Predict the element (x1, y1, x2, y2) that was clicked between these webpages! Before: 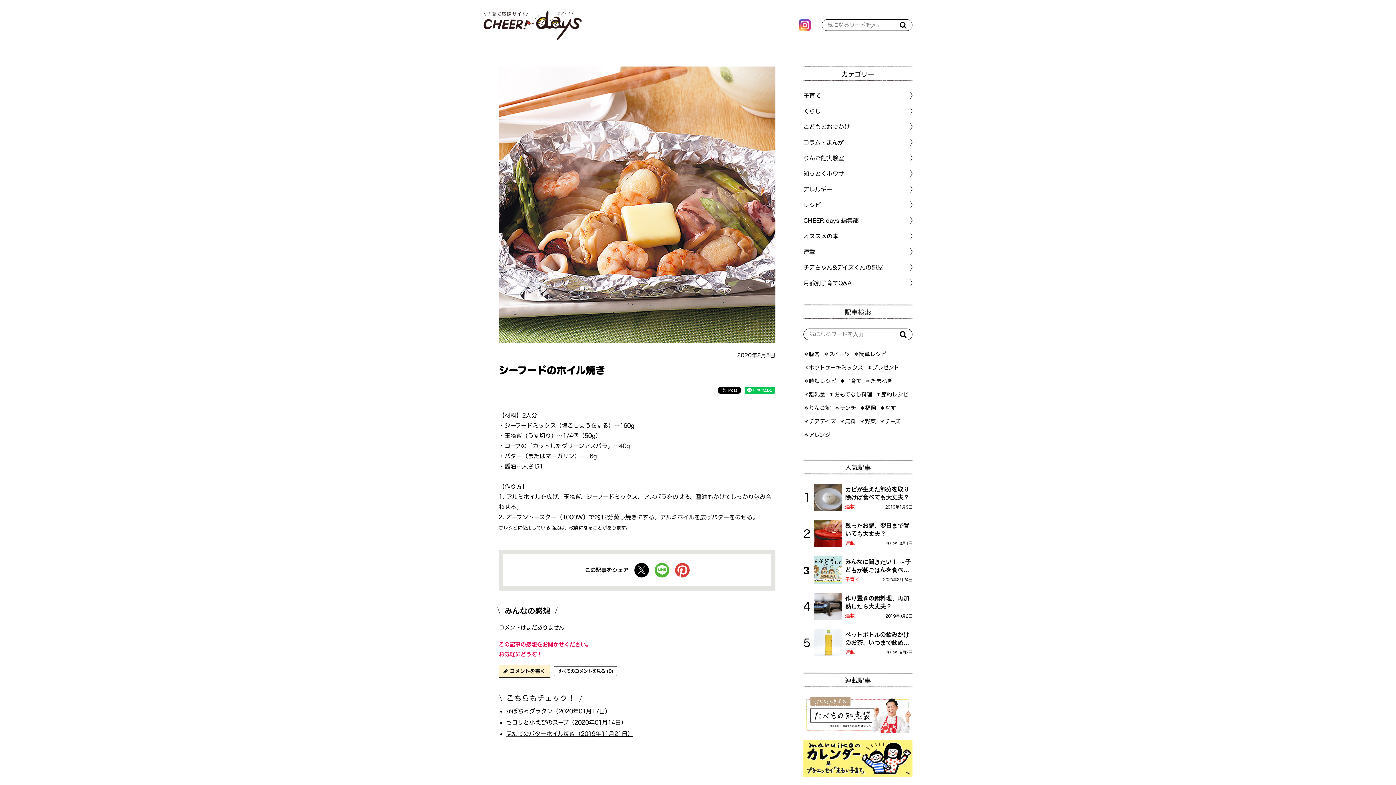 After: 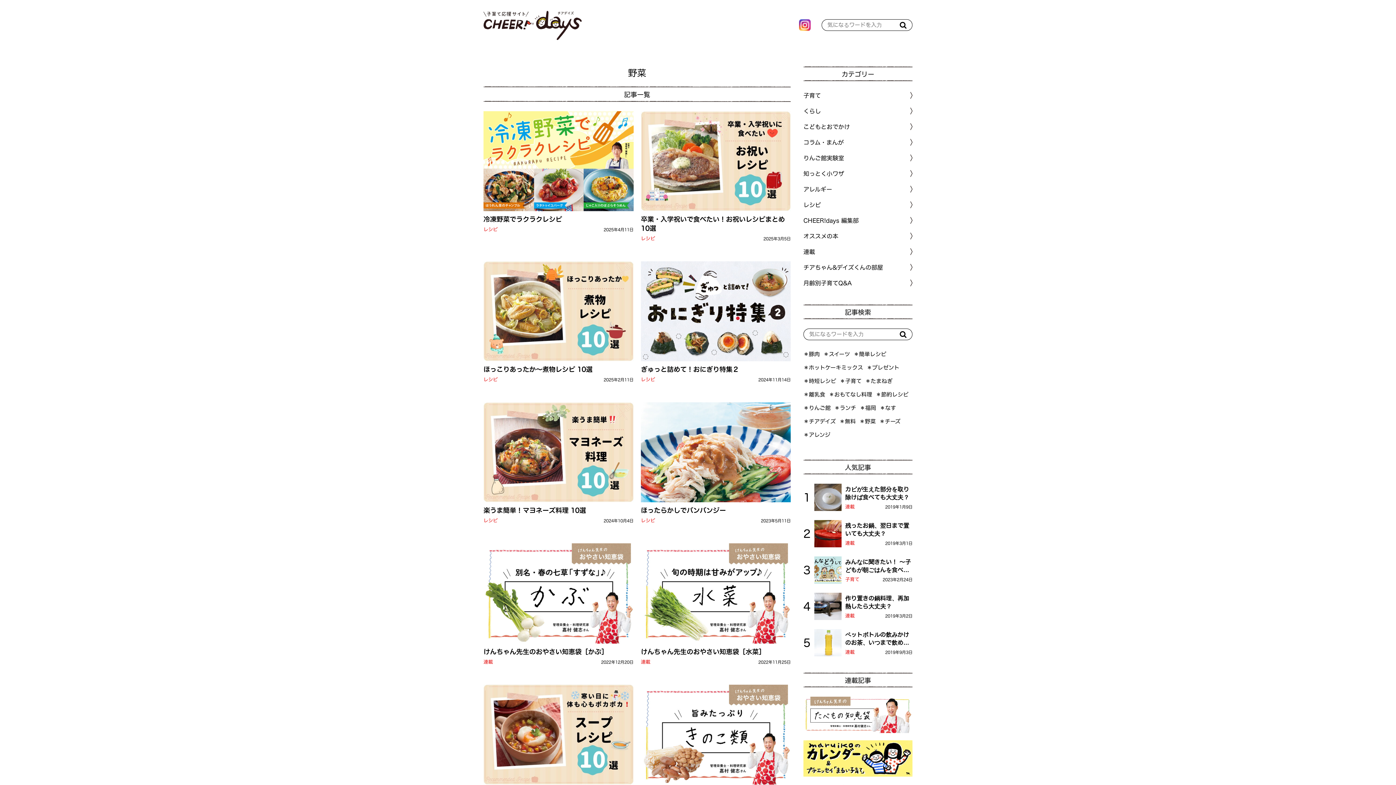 Action: label: ＊野菜 bbox: (859, 418, 876, 424)